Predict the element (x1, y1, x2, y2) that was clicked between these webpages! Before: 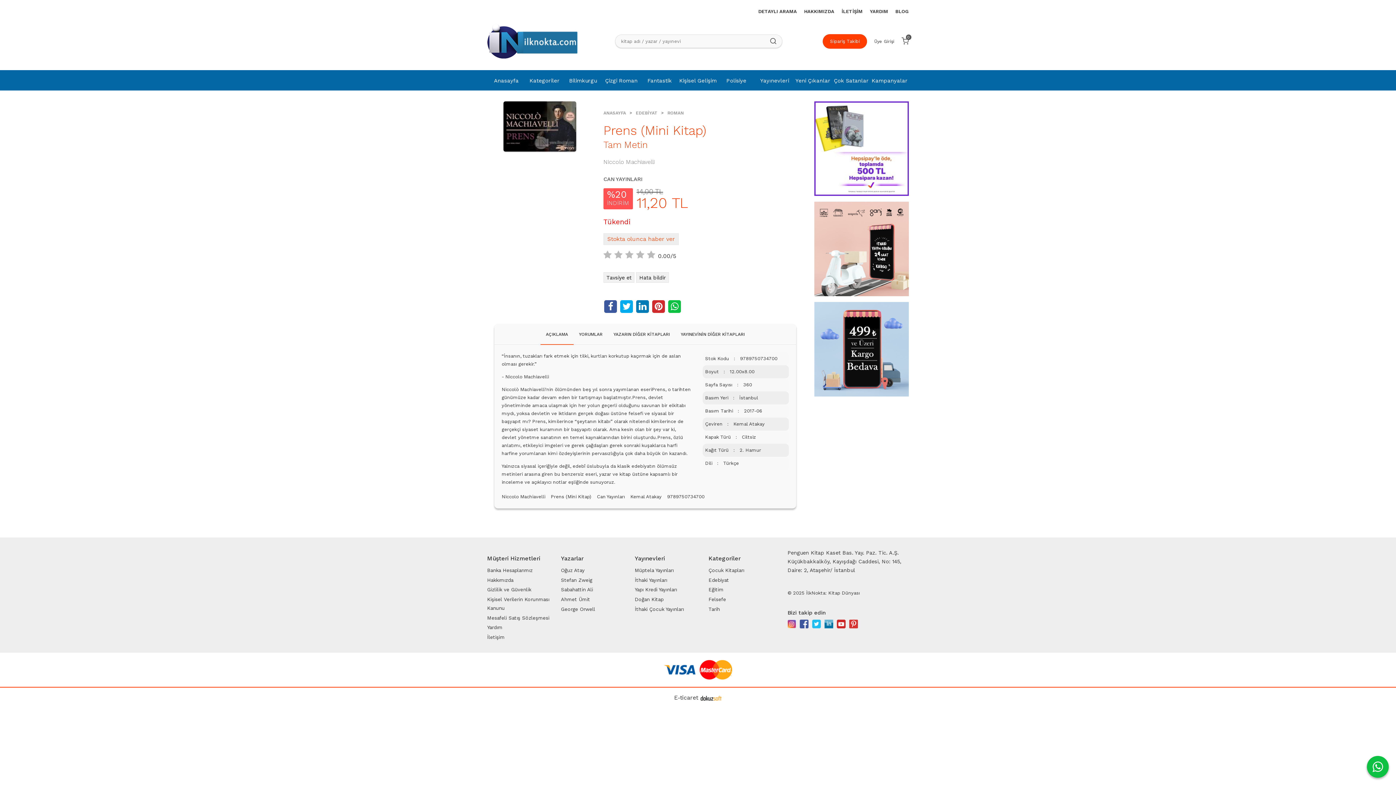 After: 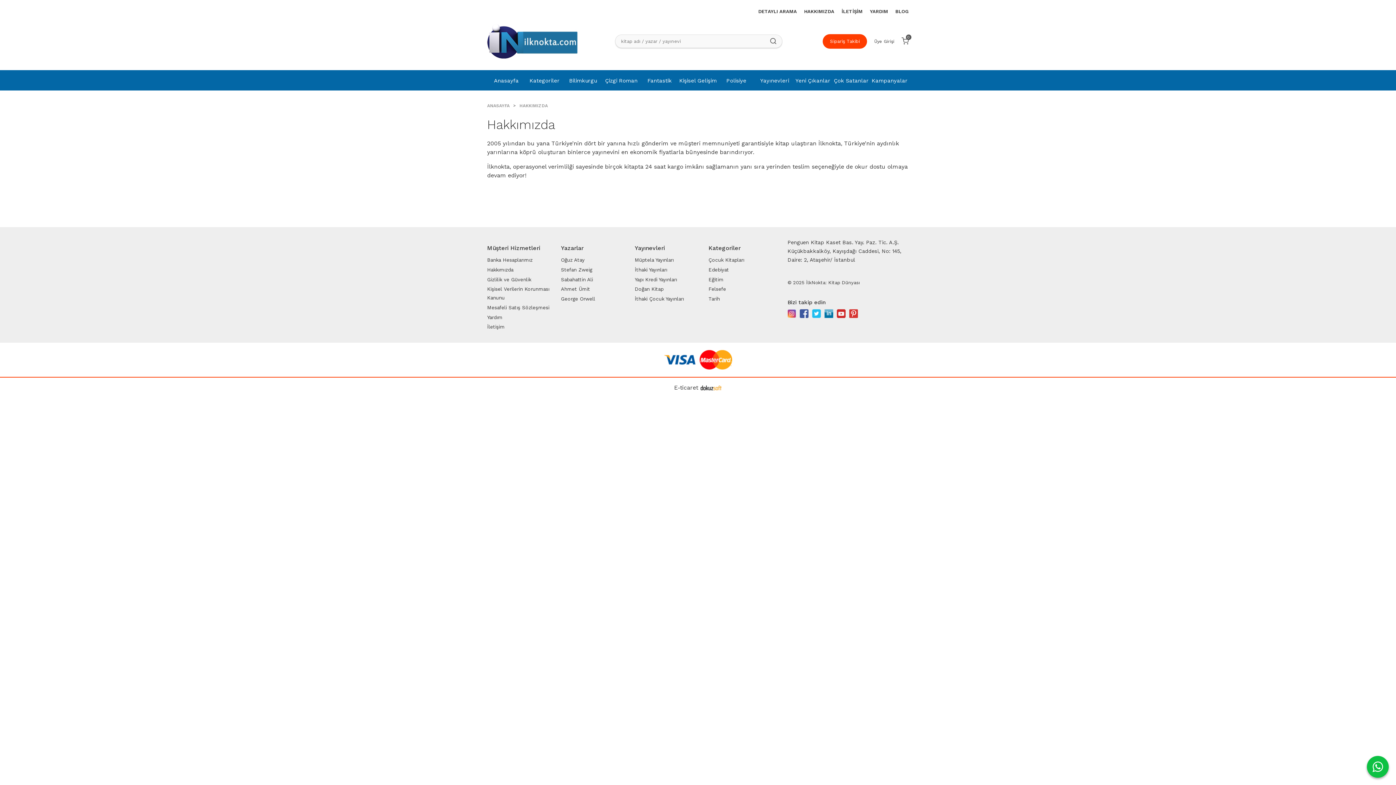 Action: bbox: (487, 575, 555, 585) label: Hakkımızda